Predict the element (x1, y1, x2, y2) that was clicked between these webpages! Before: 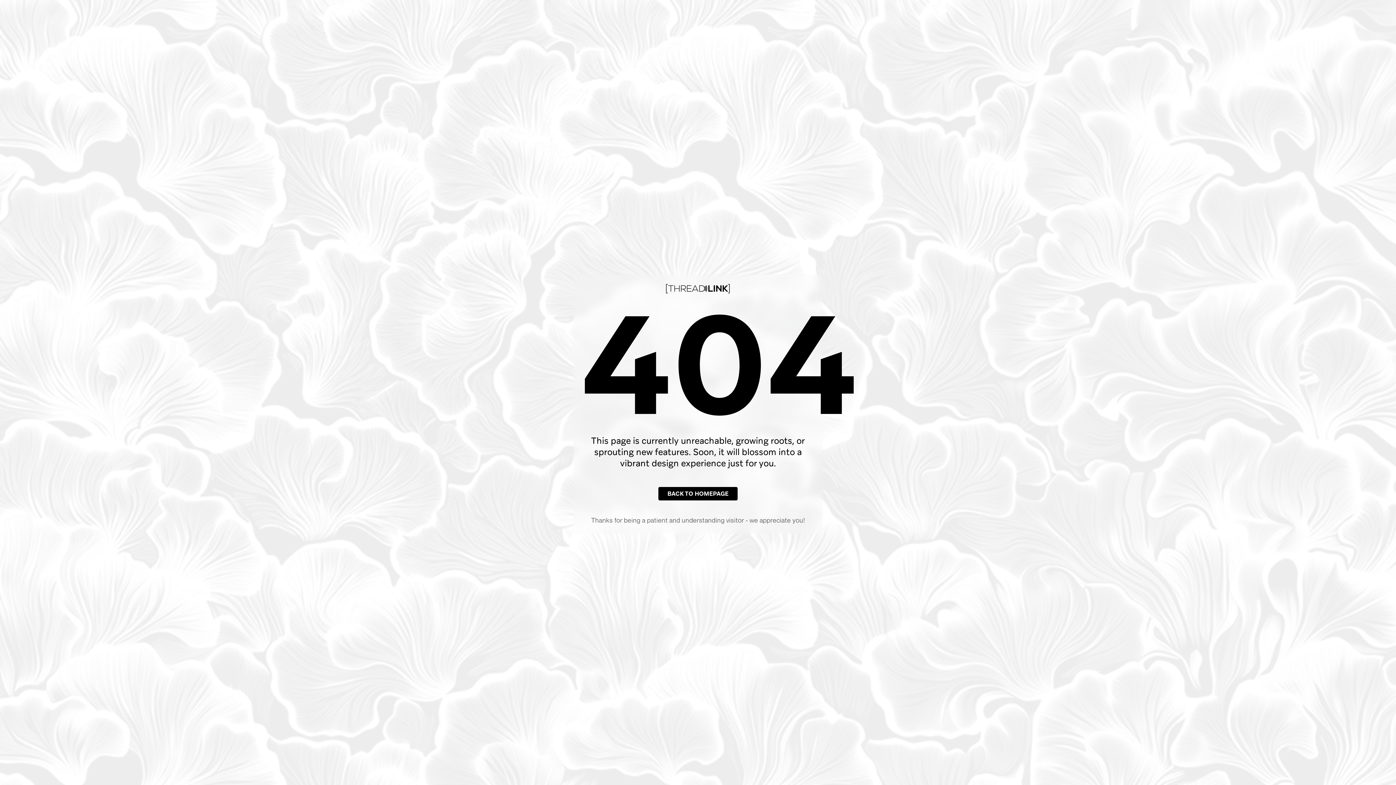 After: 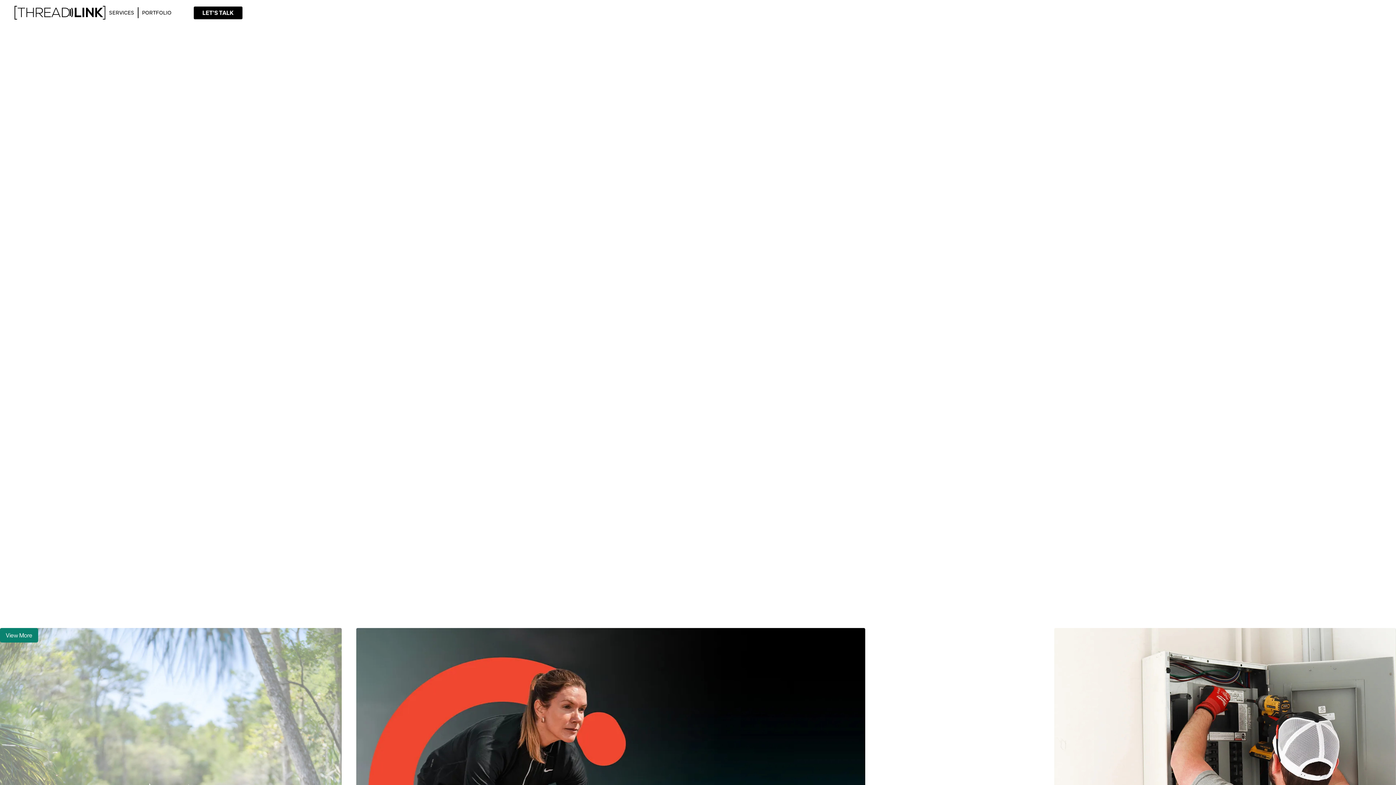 Action: bbox: (658, 487, 737, 500) label: BACK TO HOMEPAGE